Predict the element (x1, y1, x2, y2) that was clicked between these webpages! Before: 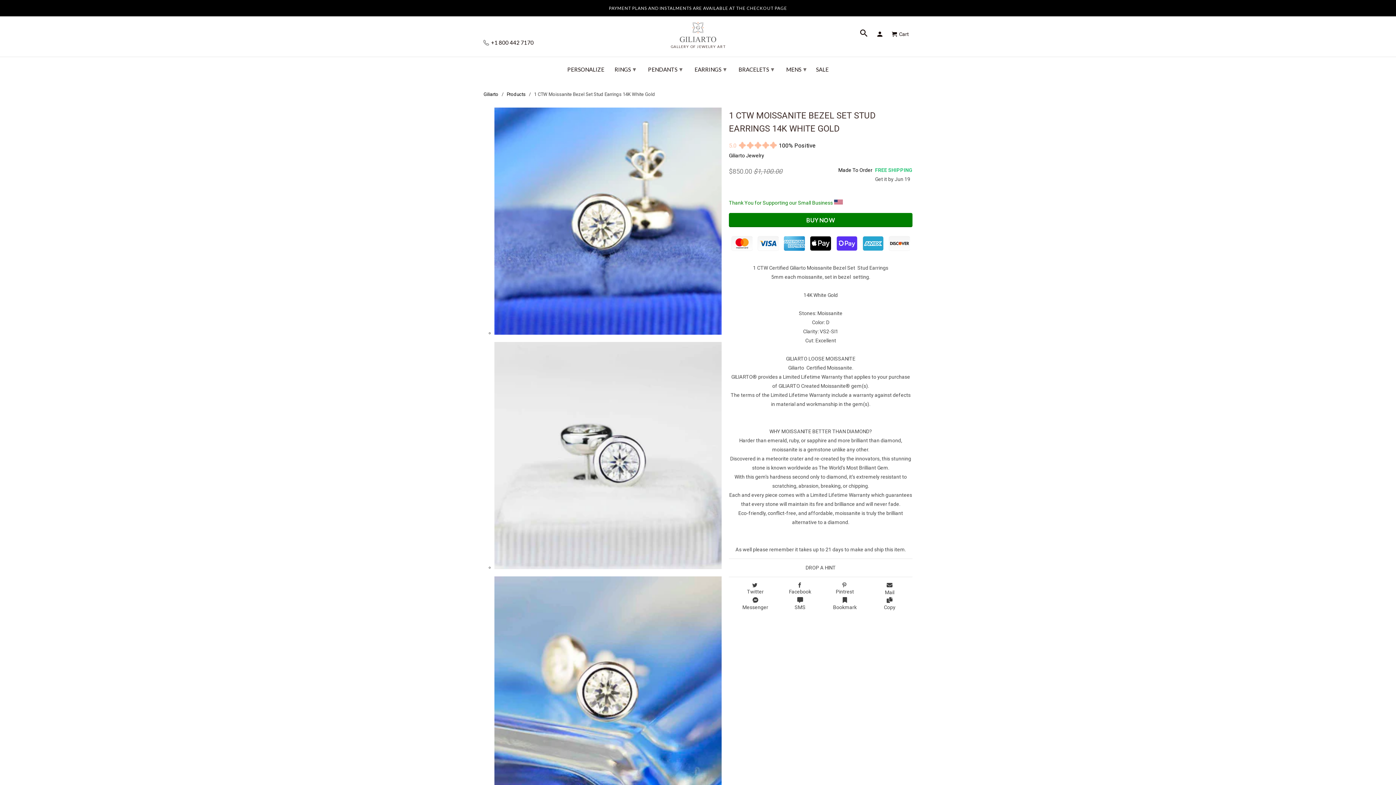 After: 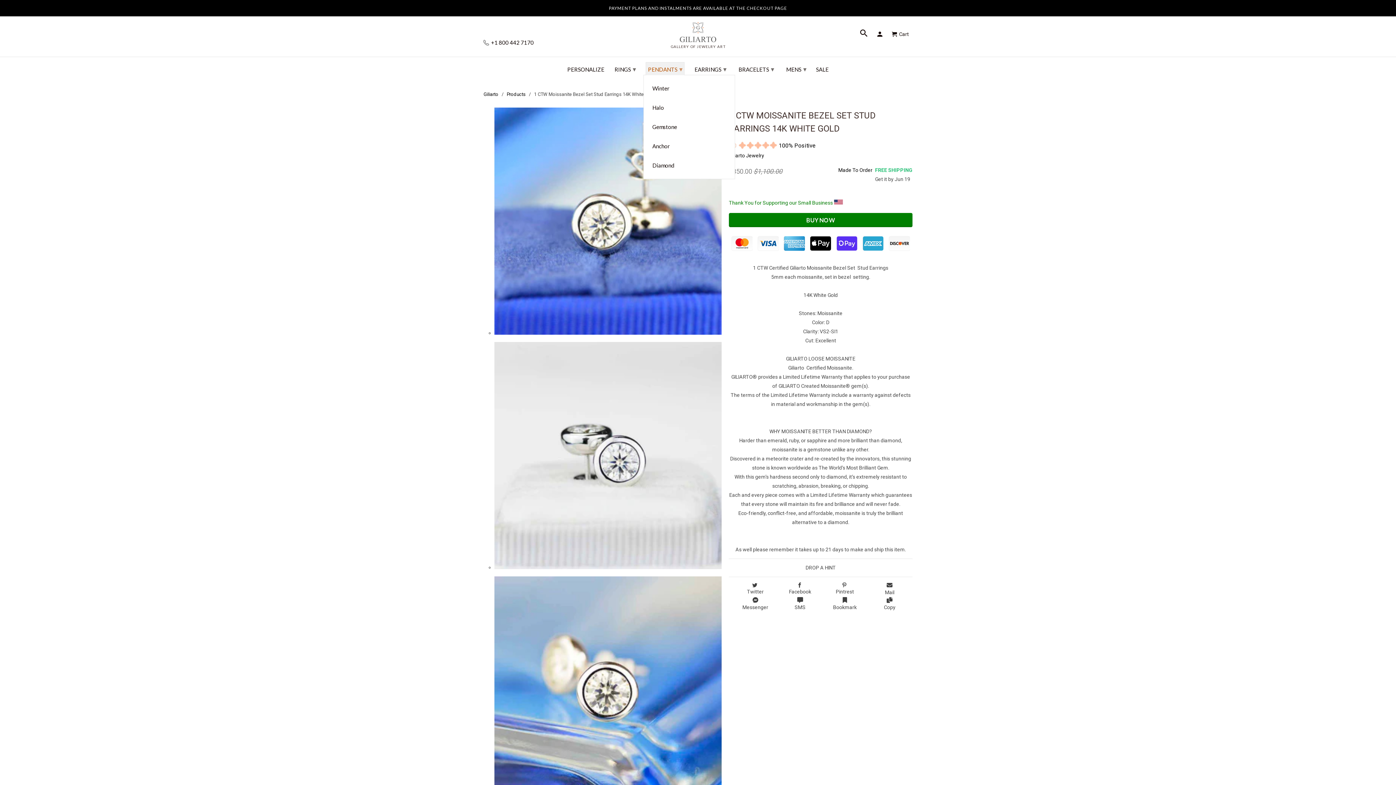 Action: bbox: (645, 62, 684, 75) label: PENDANTS ▾